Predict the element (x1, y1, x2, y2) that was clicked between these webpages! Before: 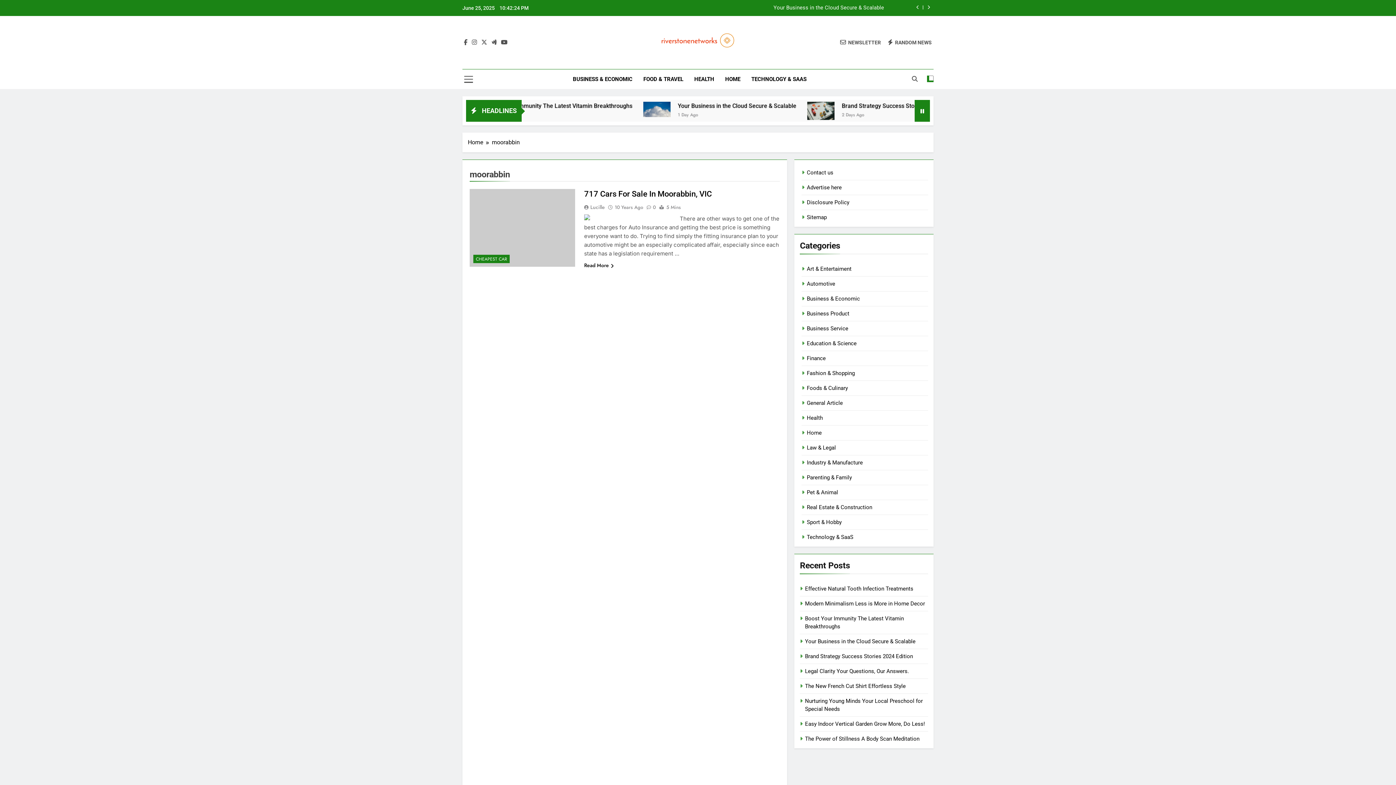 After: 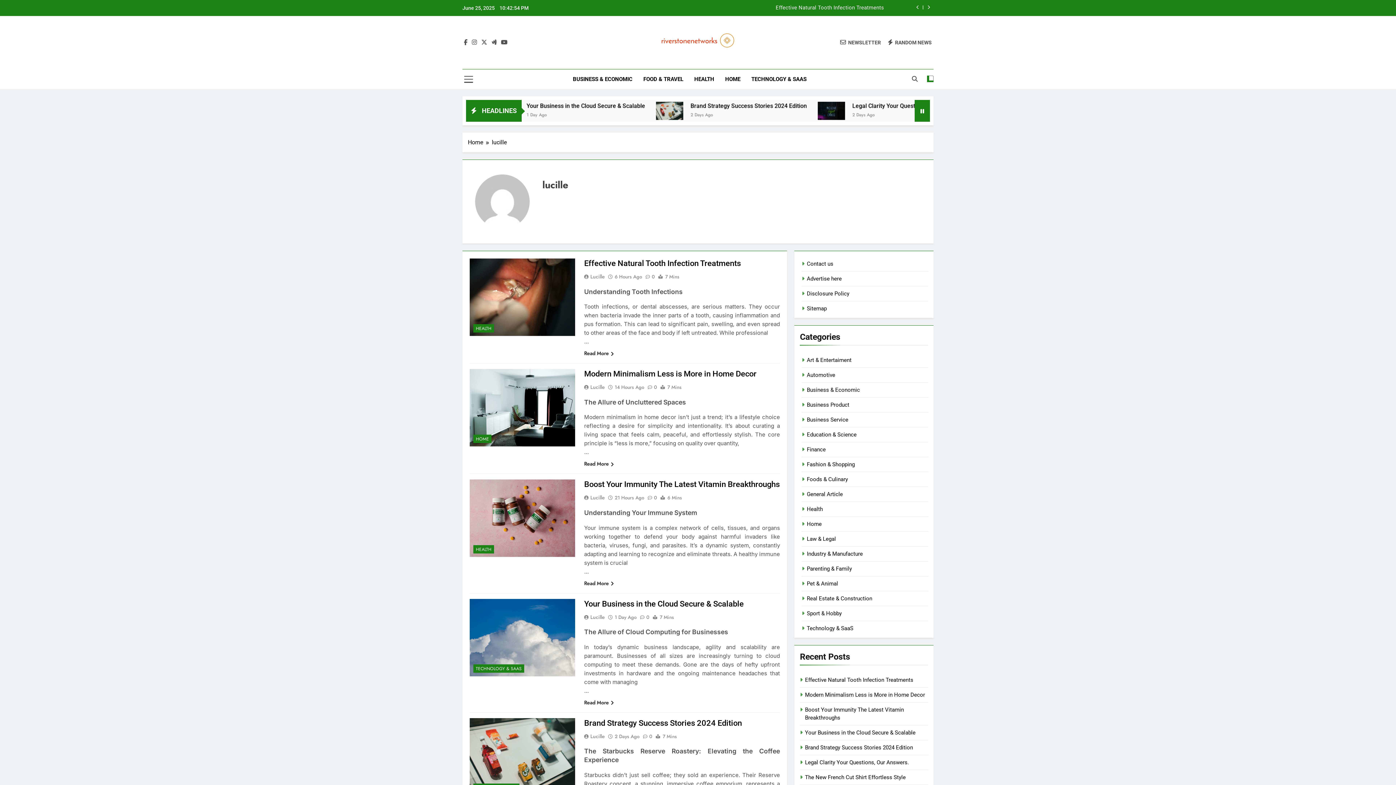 Action: bbox: (584, 203, 607, 211) label: Lucille